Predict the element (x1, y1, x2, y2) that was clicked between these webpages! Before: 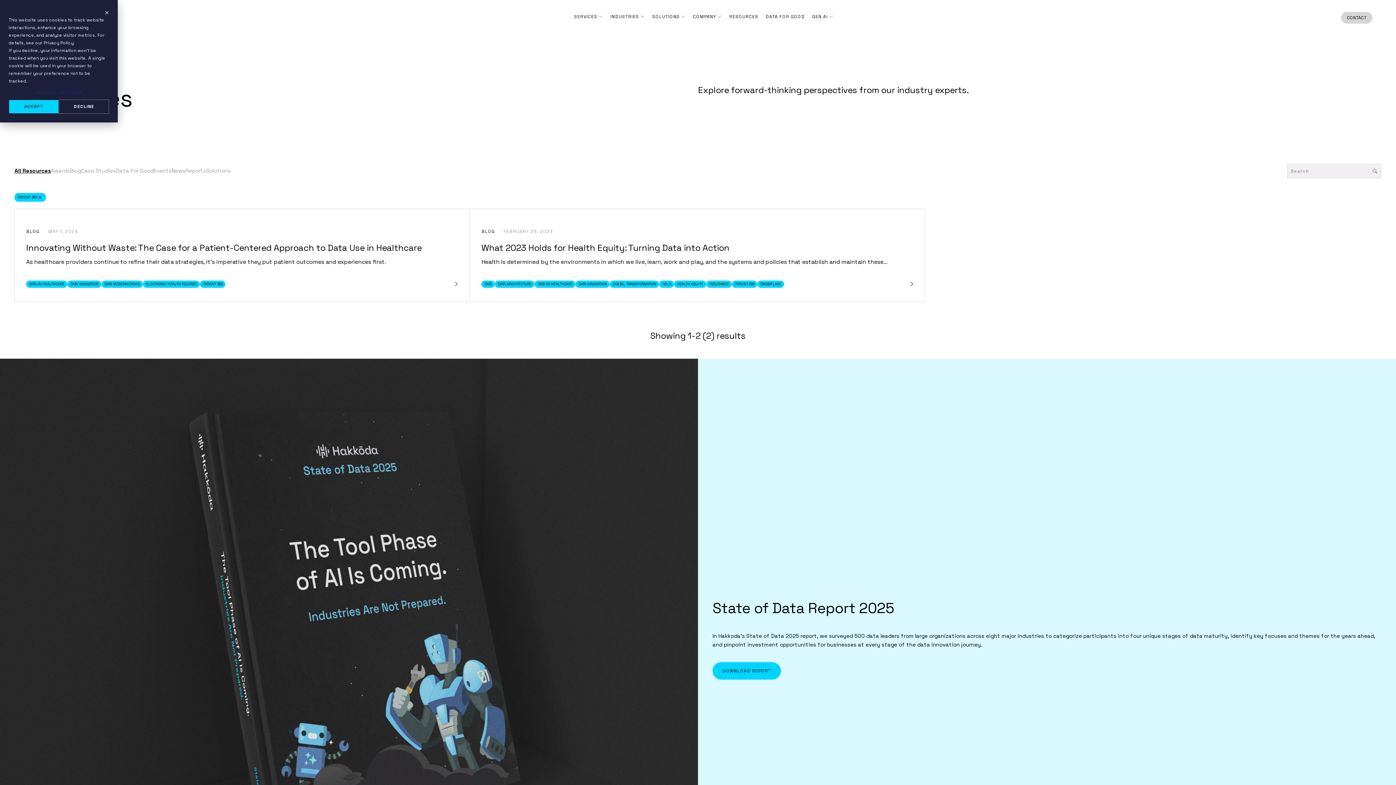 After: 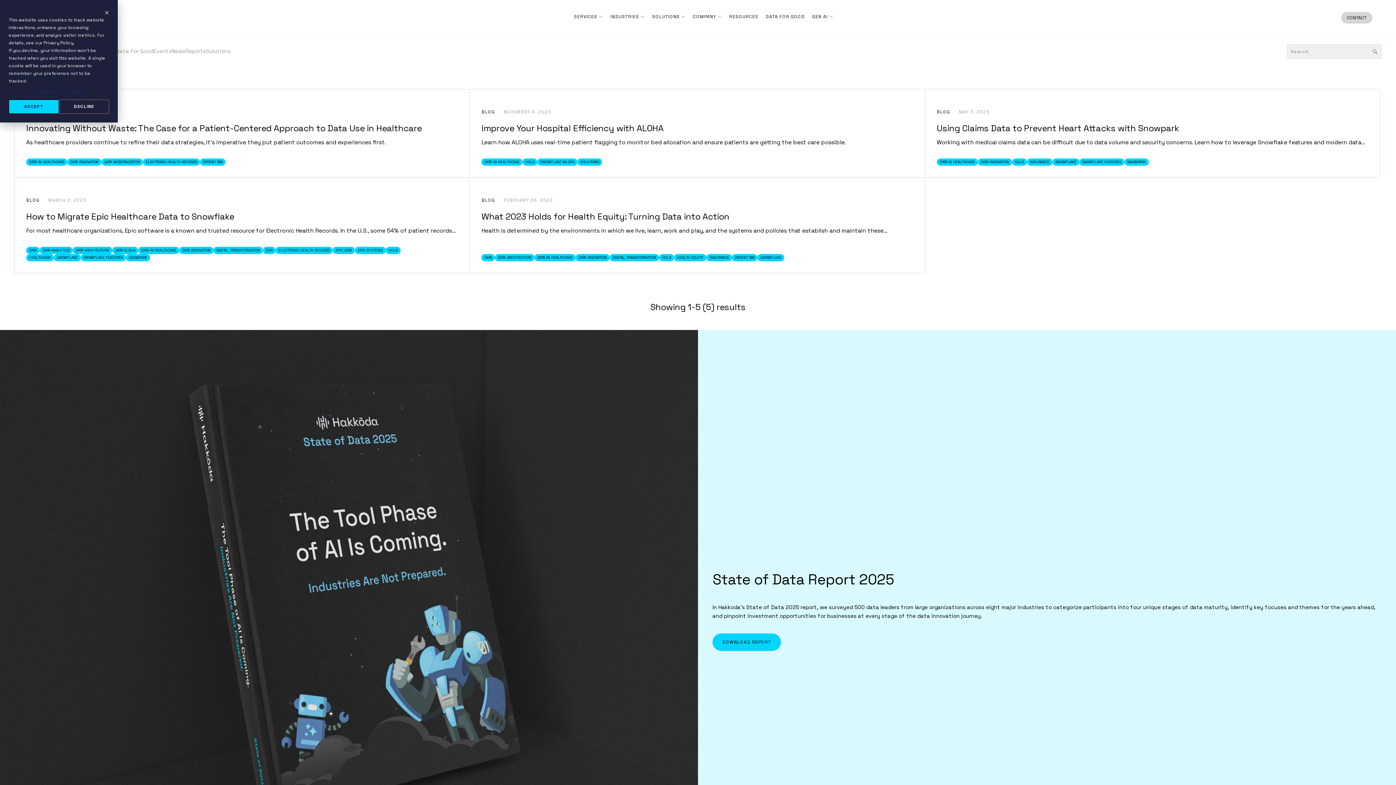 Action: bbox: (659, 280, 674, 287) label: HCLS